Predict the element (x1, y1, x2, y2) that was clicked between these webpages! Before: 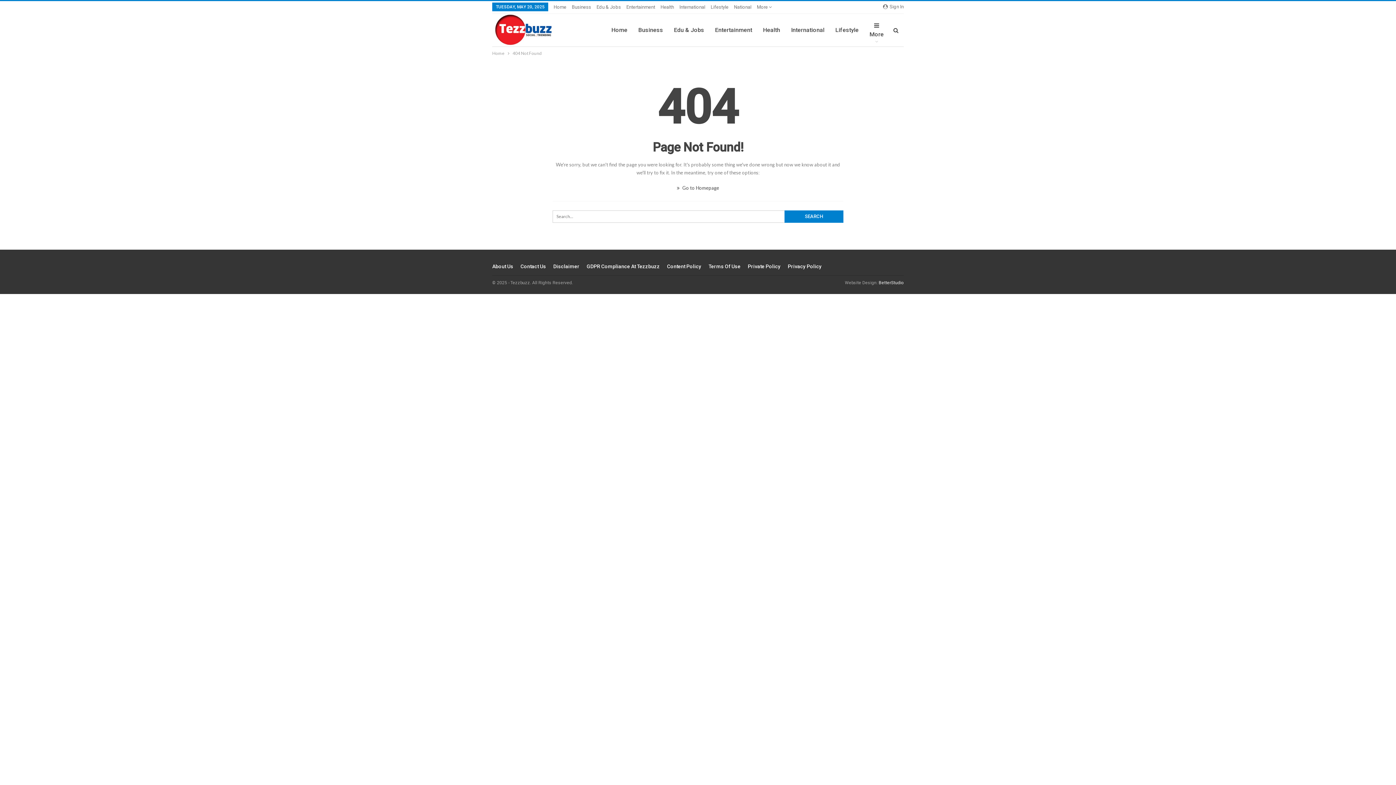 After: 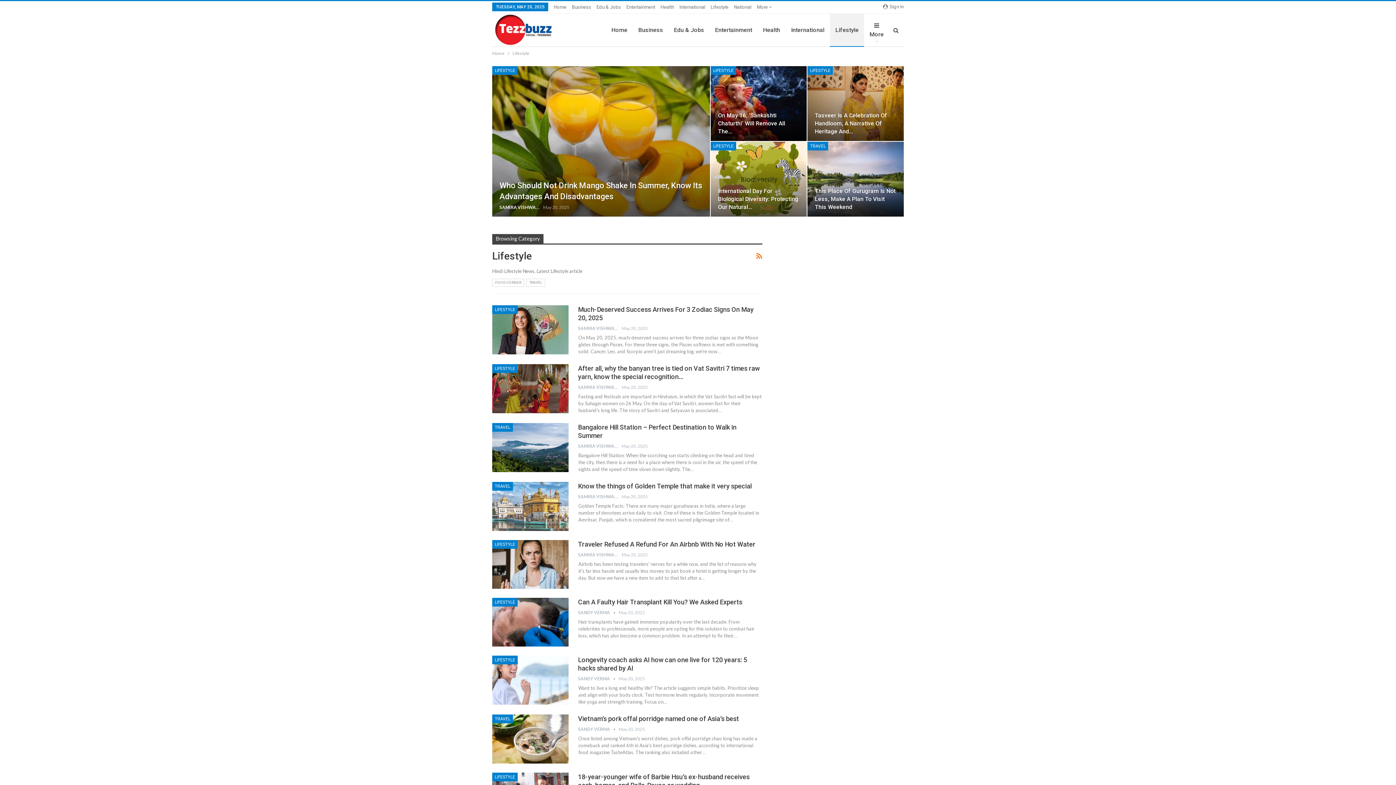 Action: bbox: (710, 4, 728, 9) label: Lifestyle